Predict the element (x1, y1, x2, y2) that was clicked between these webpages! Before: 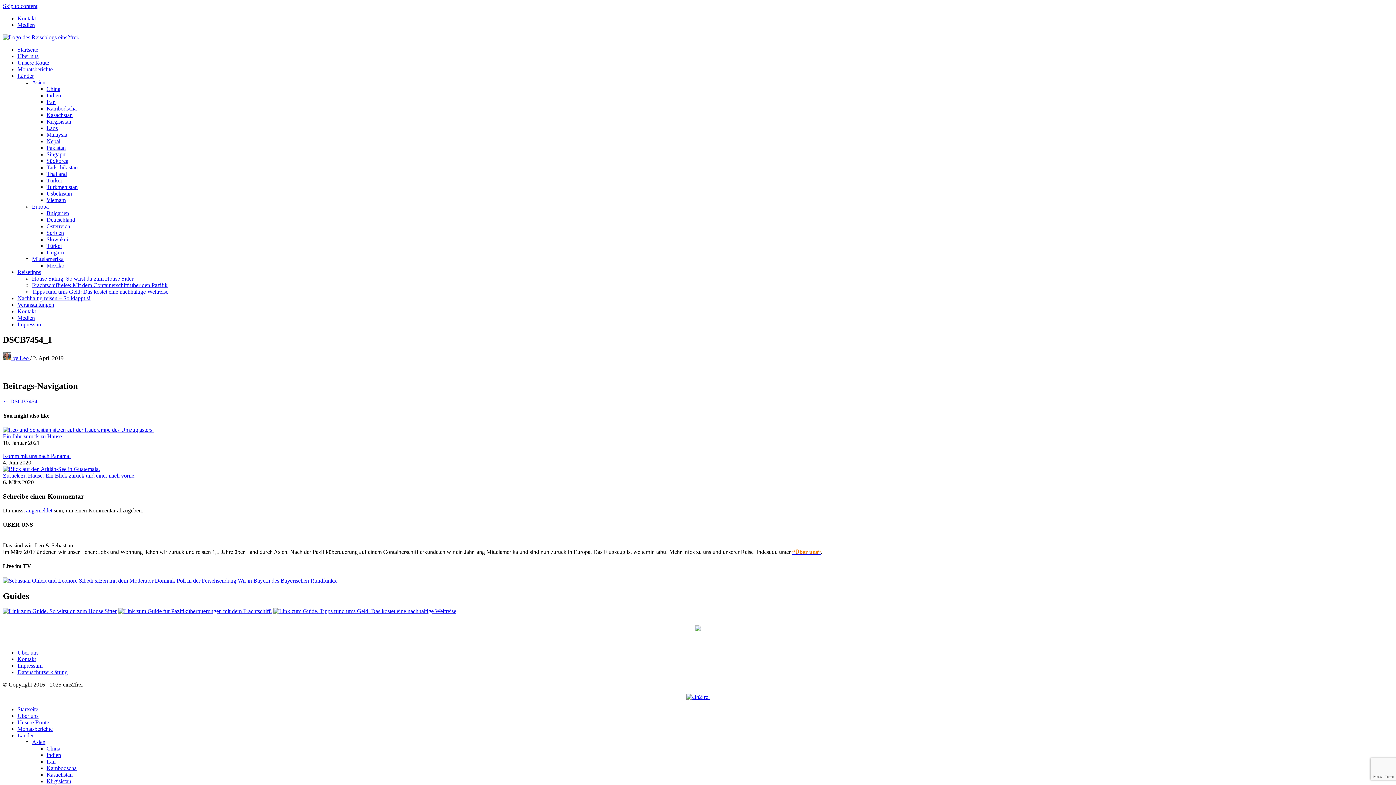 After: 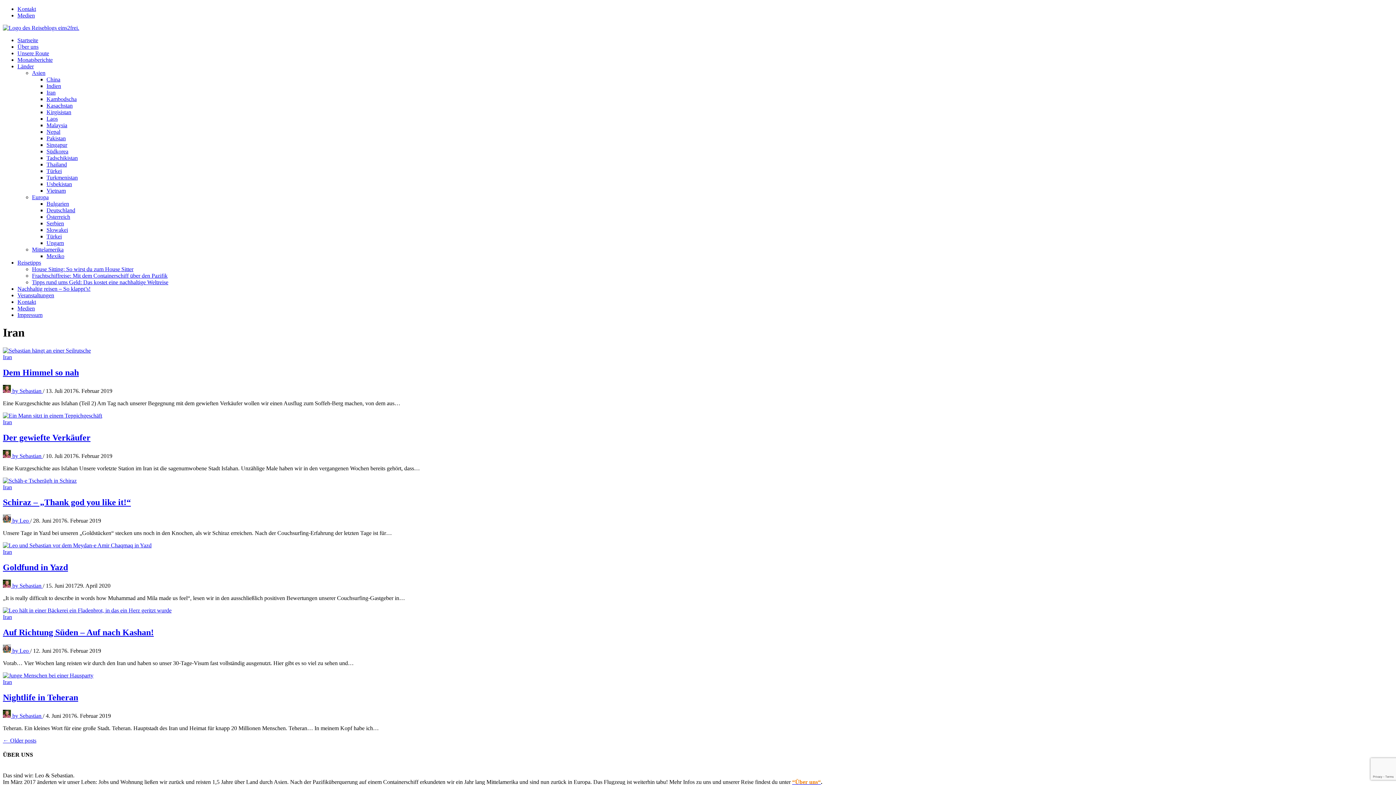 Action: bbox: (46, 759, 55, 765) label: Iran